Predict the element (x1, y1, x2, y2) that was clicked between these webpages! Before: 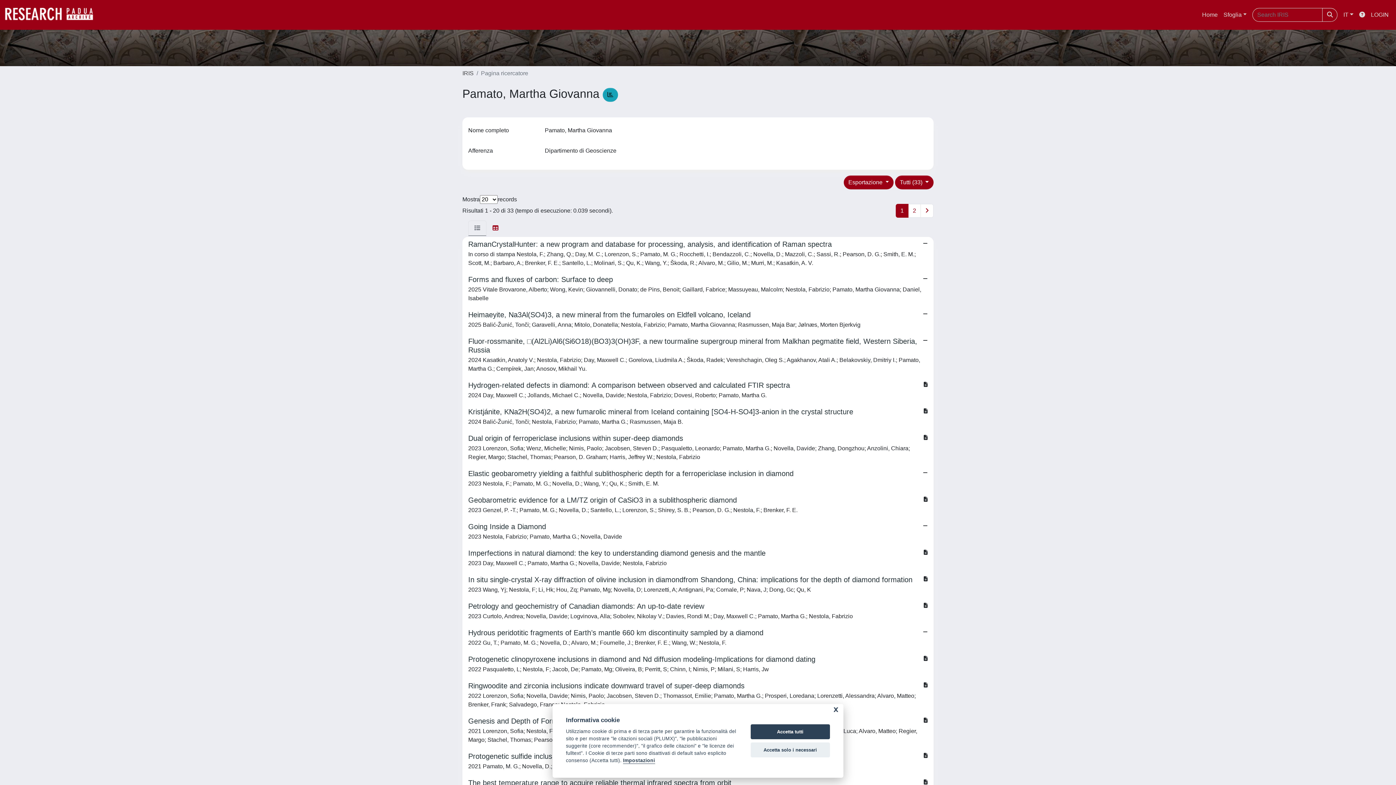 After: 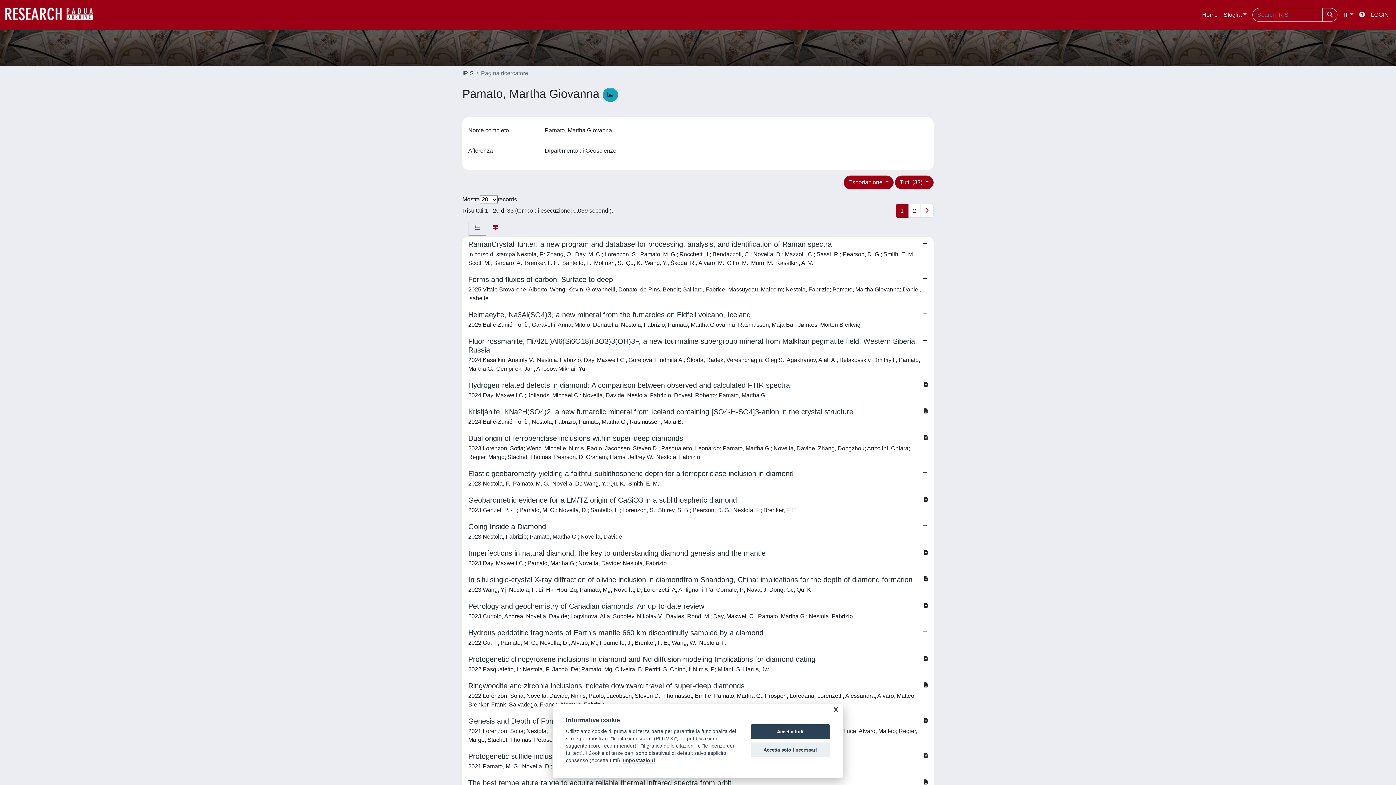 Action: bbox: (468, 220, 486, 236)